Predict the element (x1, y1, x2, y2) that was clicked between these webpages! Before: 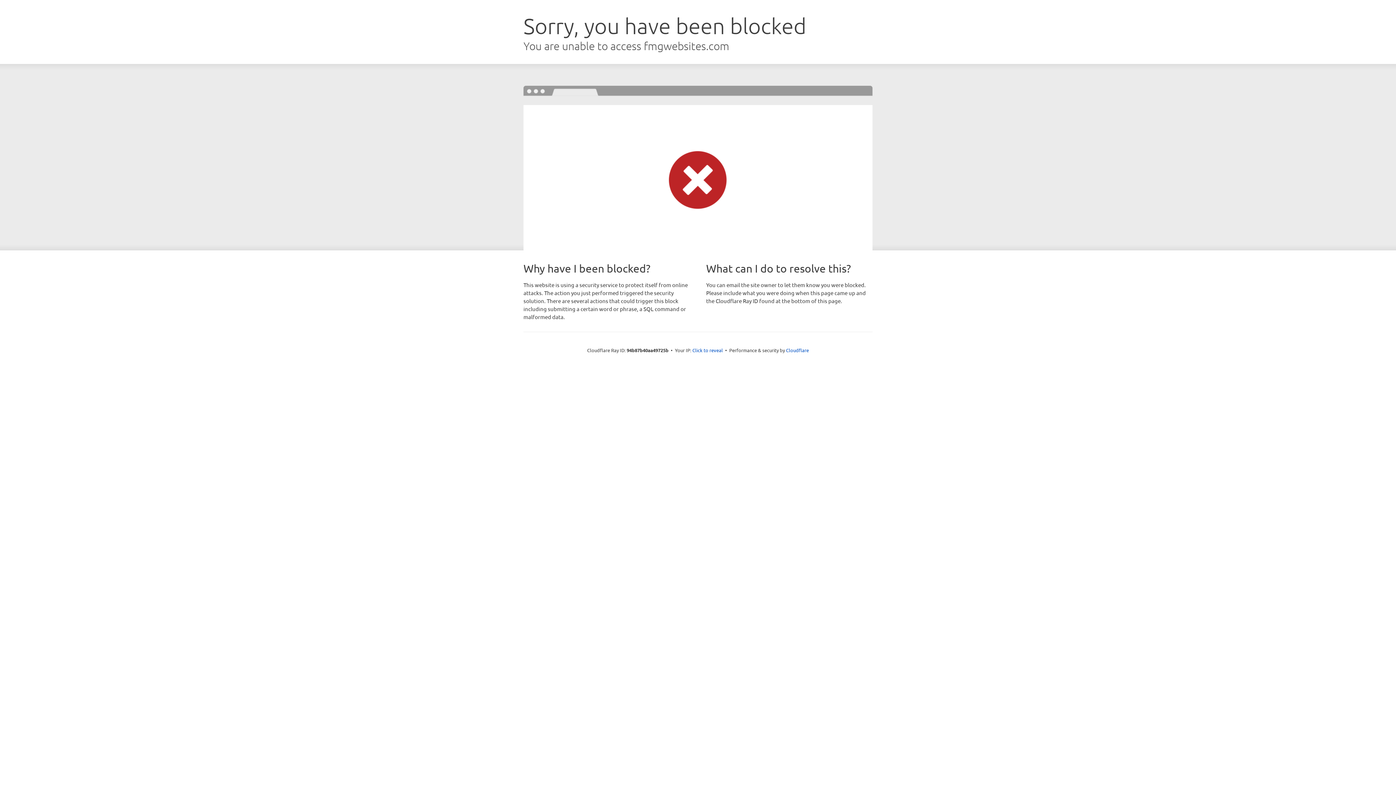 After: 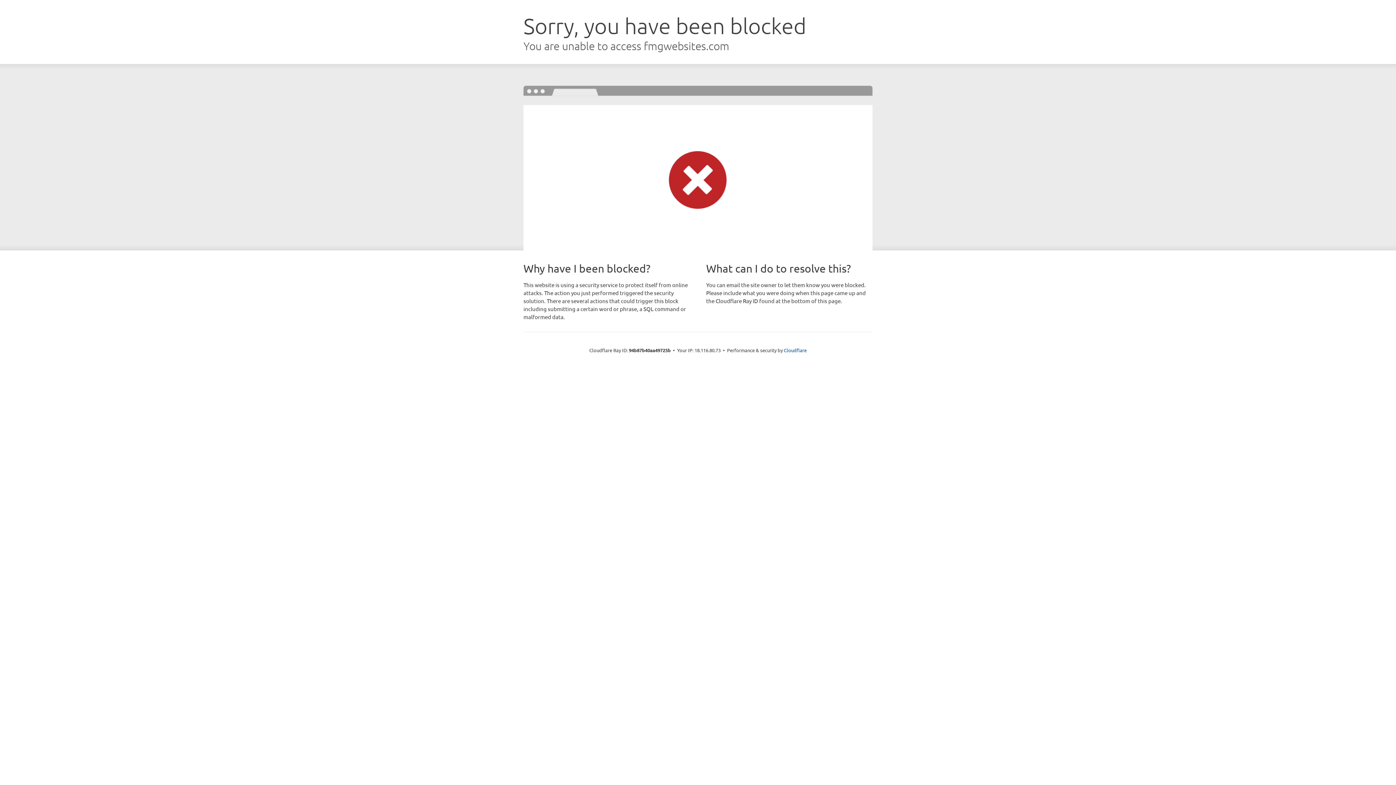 Action: label: Click to reveal bbox: (692, 346, 723, 353)